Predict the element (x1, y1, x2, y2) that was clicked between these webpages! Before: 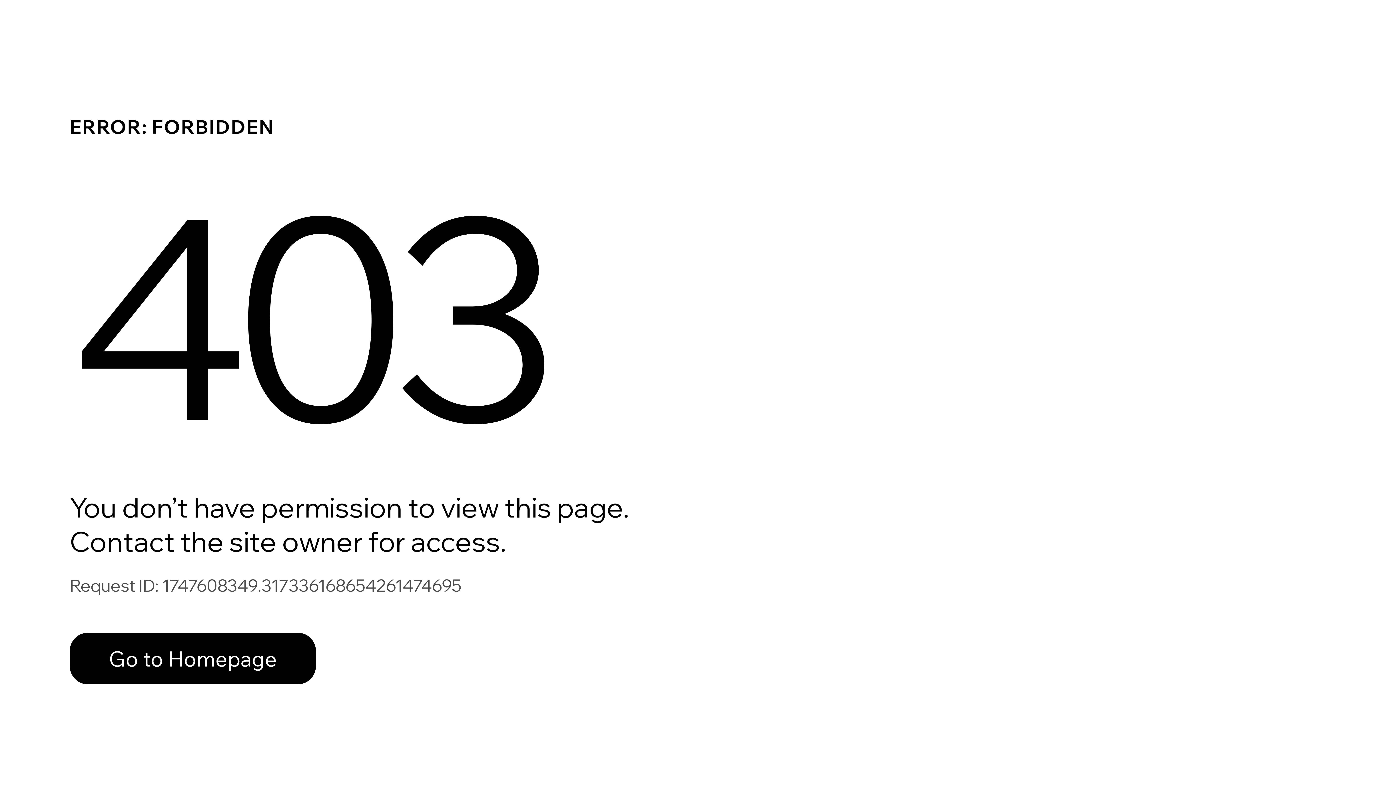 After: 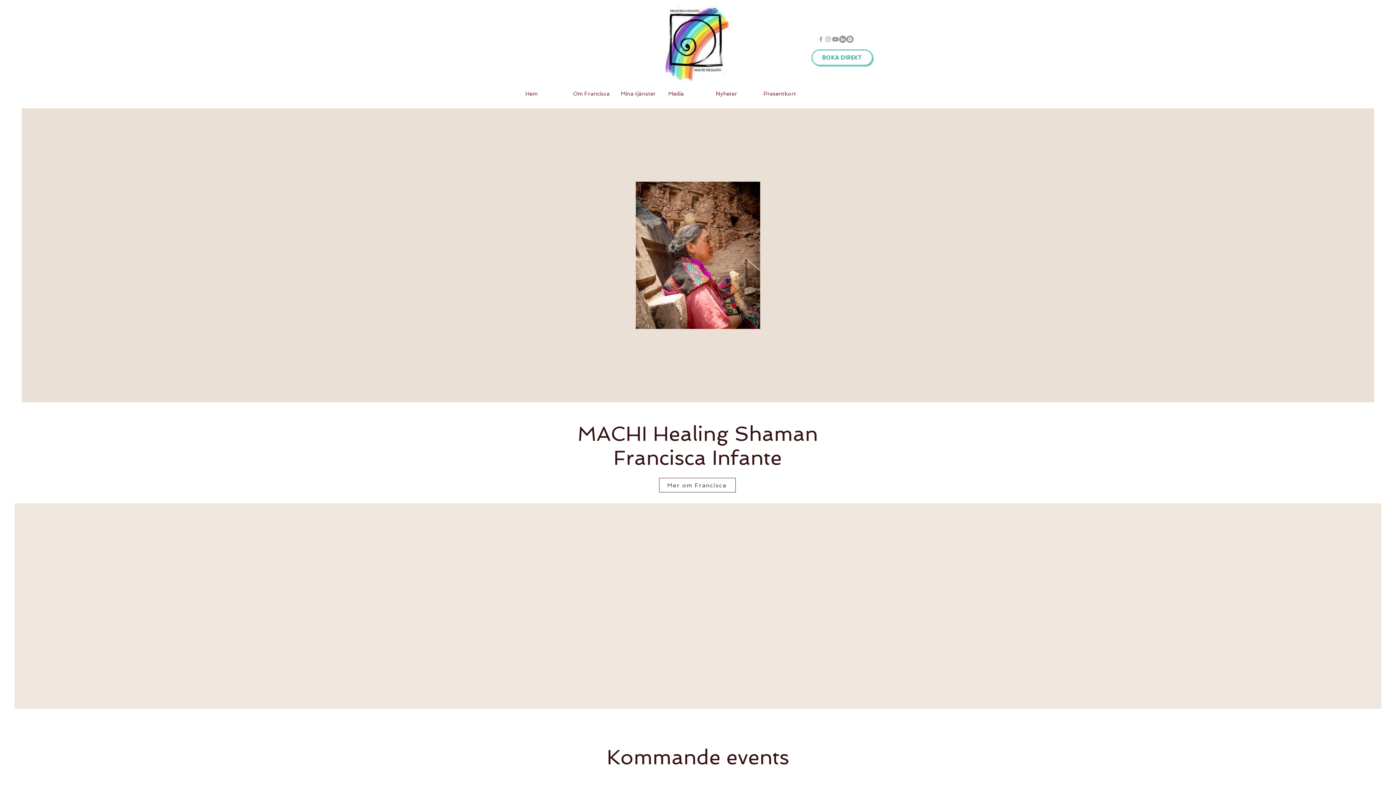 Action: bbox: (69, 617, 768, 694) label: Go to Homepage